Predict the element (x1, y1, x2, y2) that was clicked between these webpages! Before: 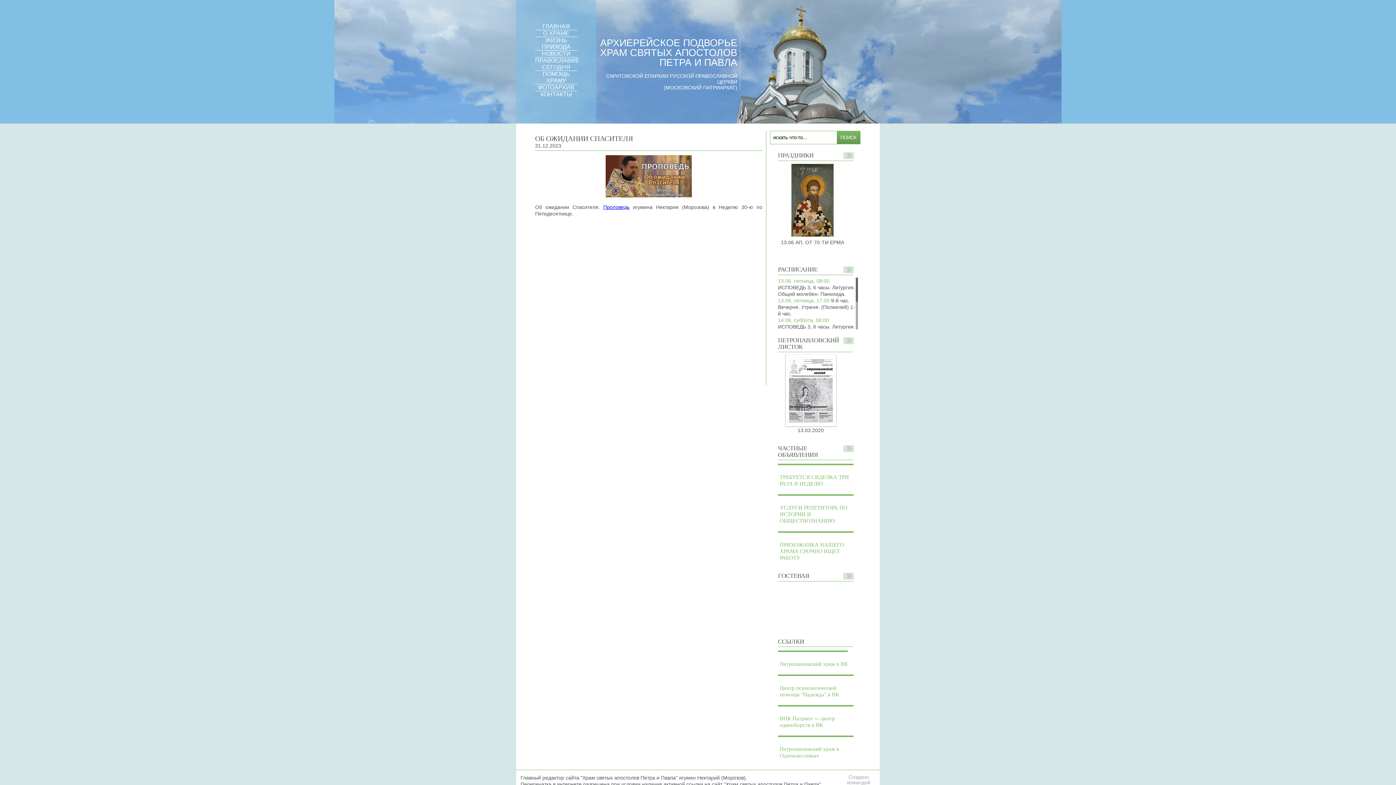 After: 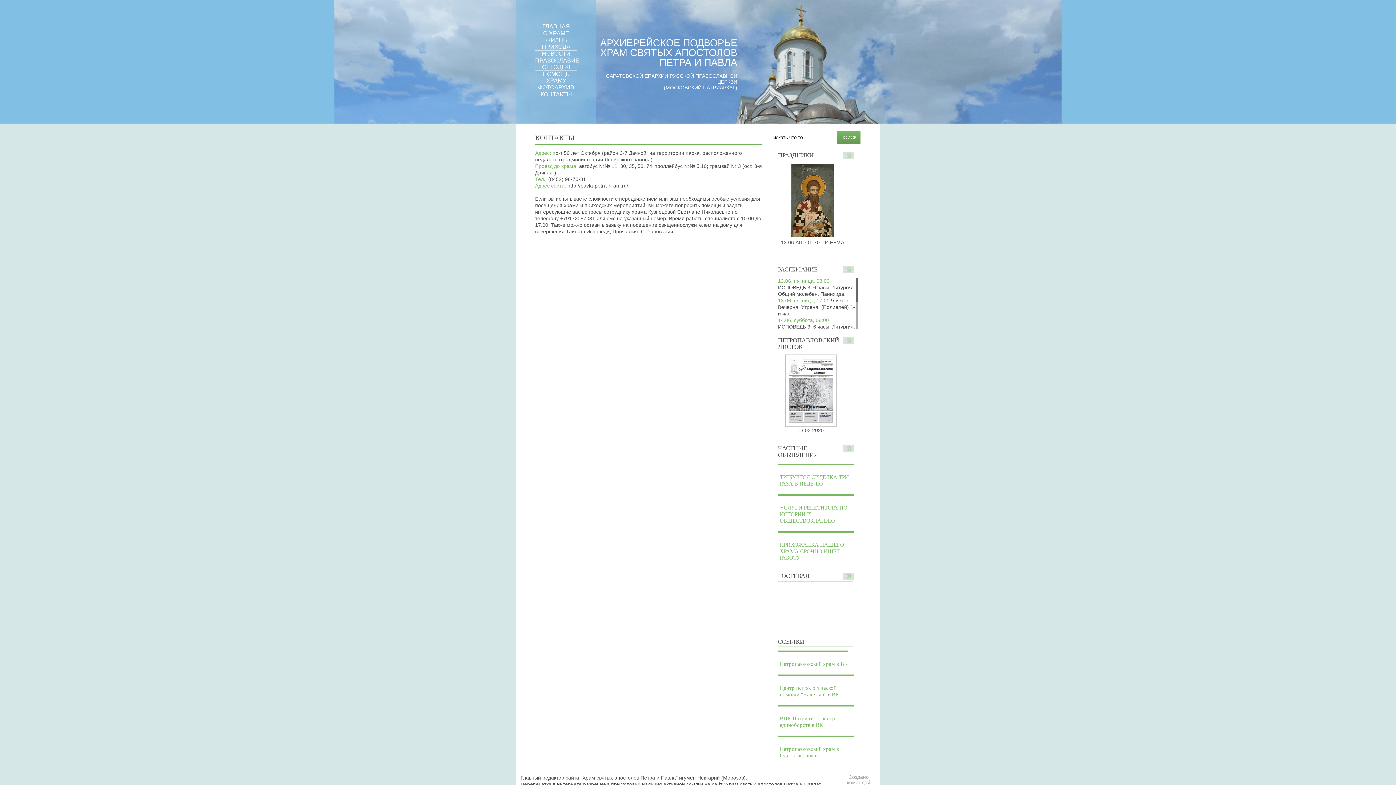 Action: label: КОНТАКТЫ bbox: (540, 91, 572, 97)